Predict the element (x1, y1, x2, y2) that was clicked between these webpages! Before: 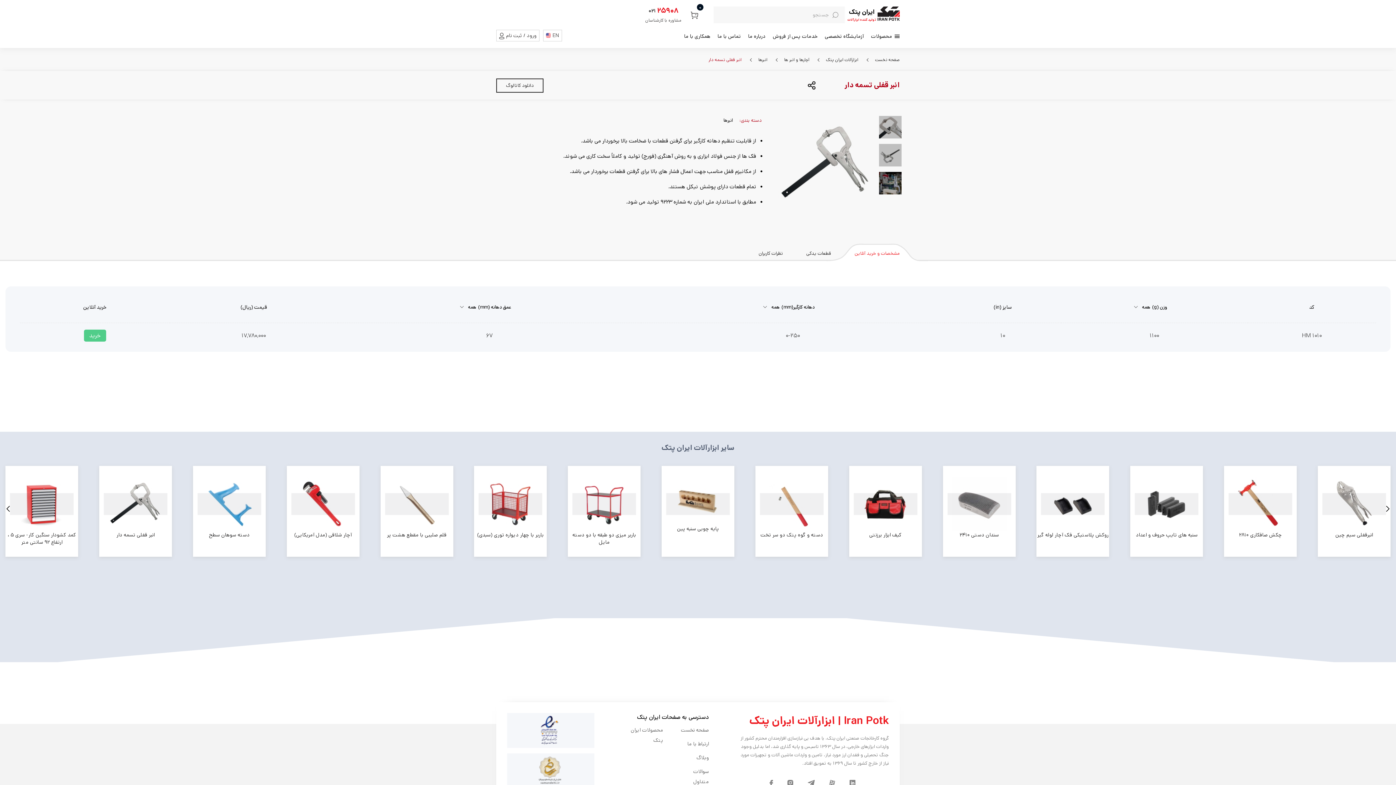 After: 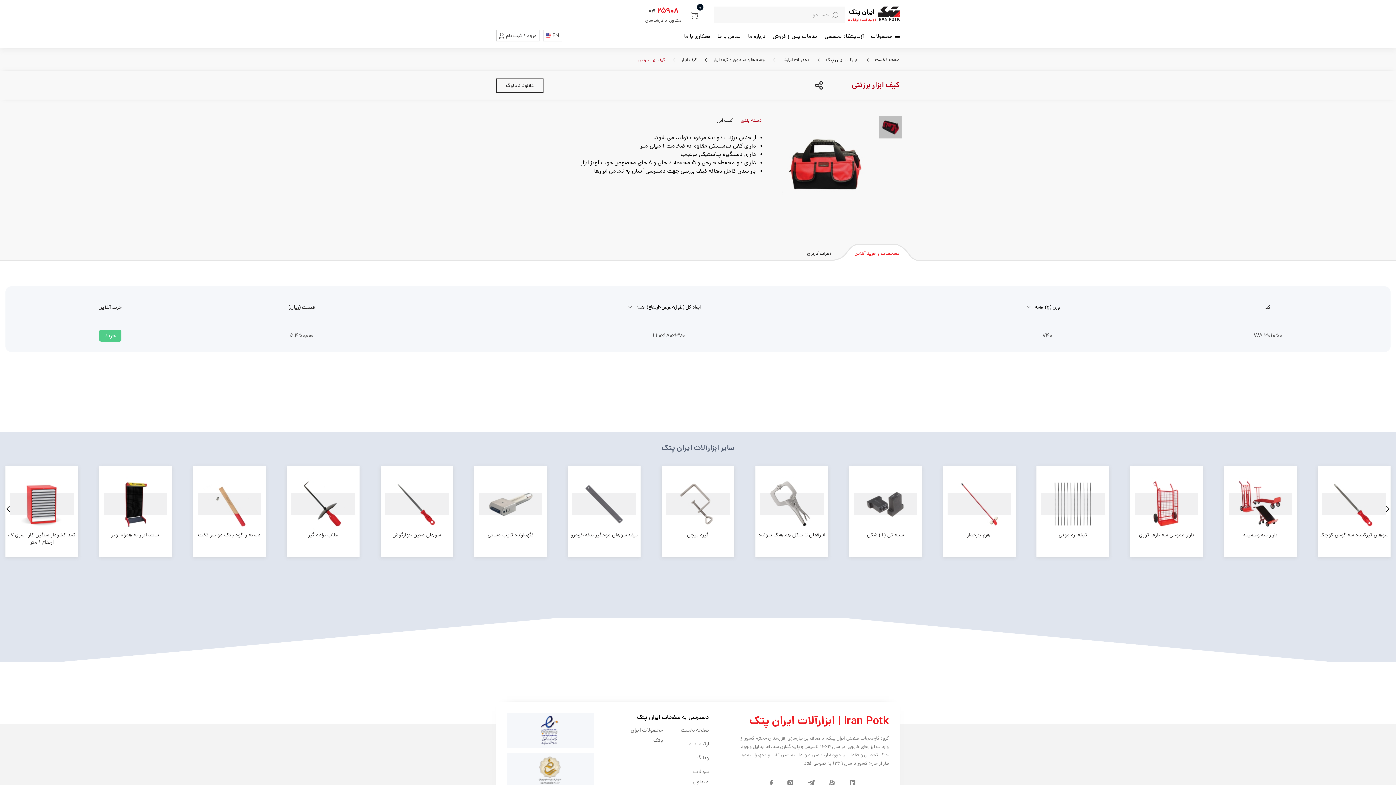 Action: bbox: (849, 466, 922, 556) label: کیف ابزار برزنتی